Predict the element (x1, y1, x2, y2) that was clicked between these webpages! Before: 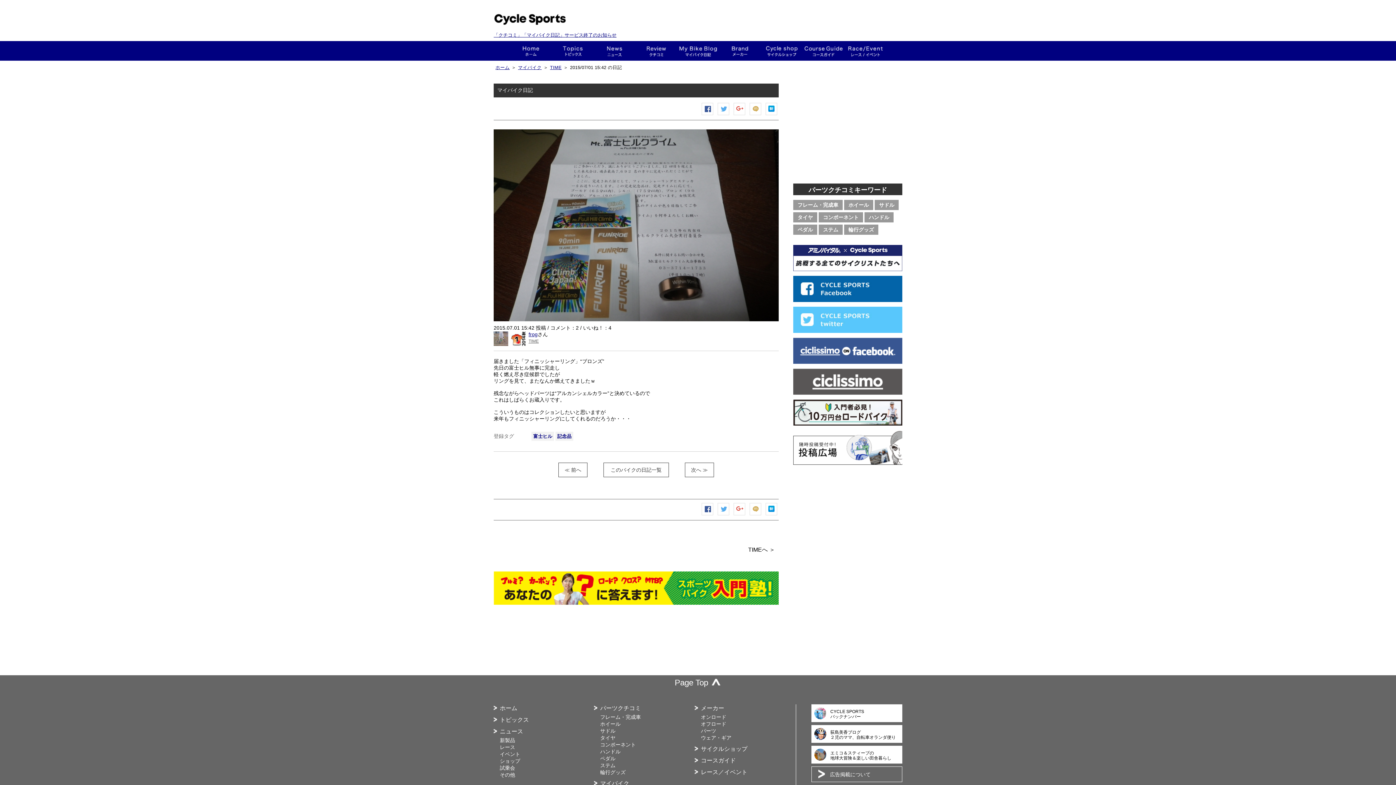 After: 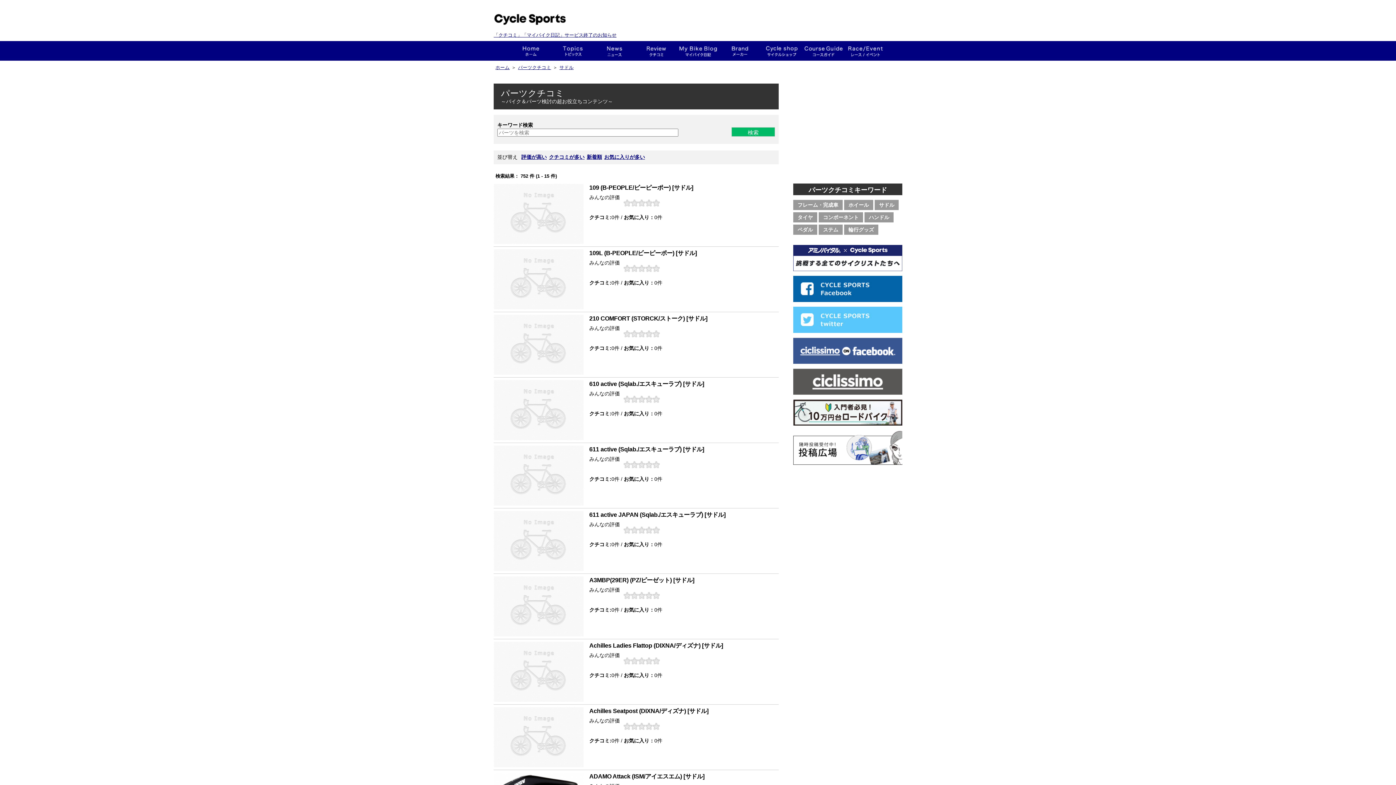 Action: label: サドル bbox: (600, 728, 615, 734)